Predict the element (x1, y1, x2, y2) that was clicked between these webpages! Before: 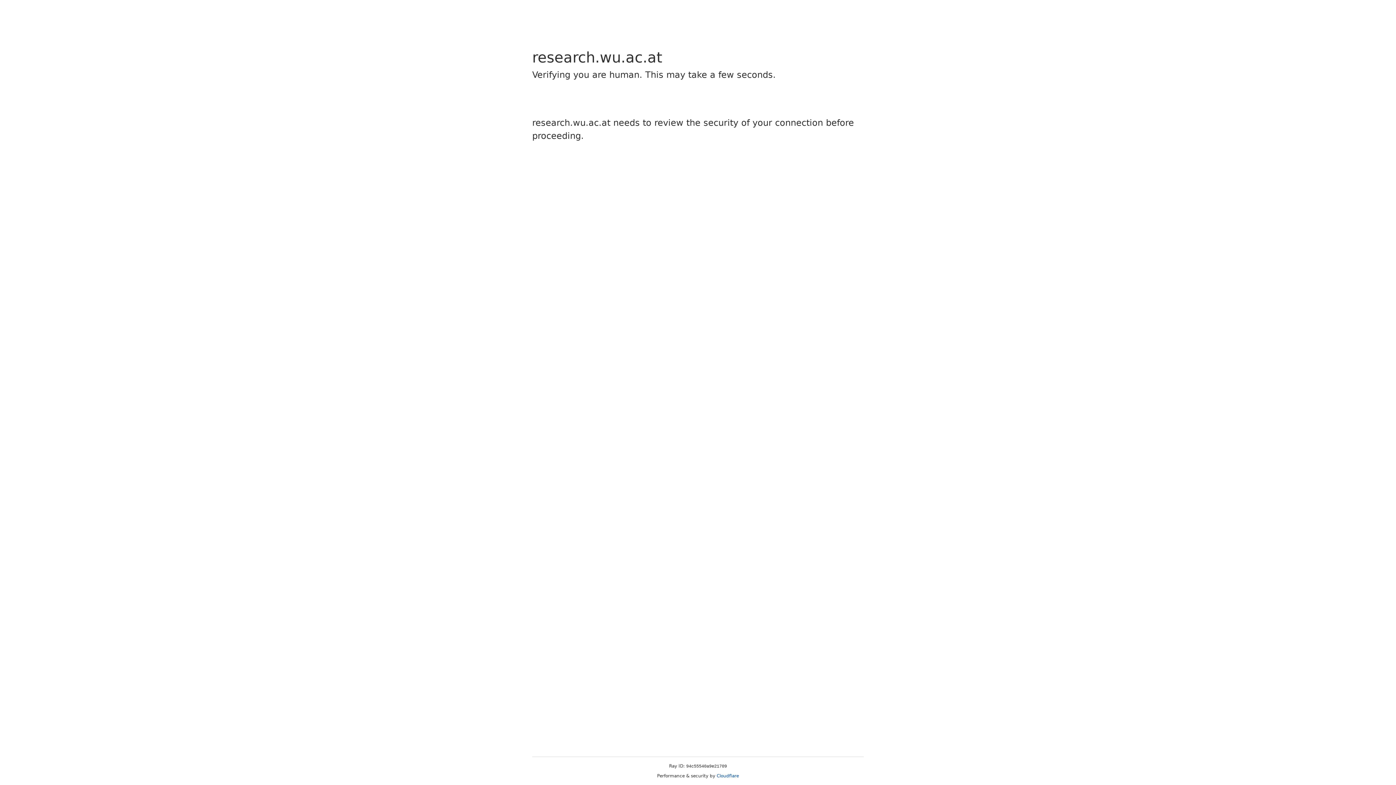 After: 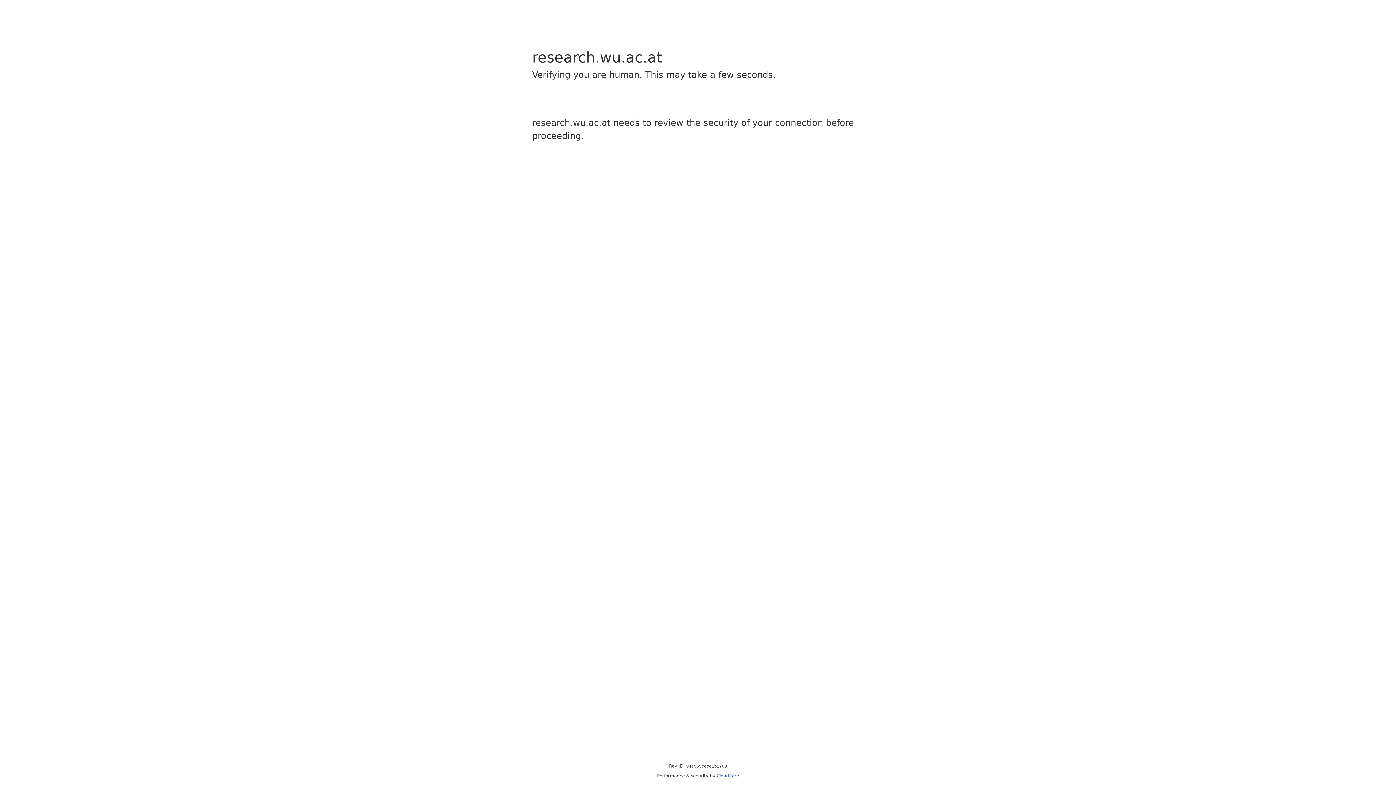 Action: label: Cloudflare bbox: (716, 773, 739, 778)